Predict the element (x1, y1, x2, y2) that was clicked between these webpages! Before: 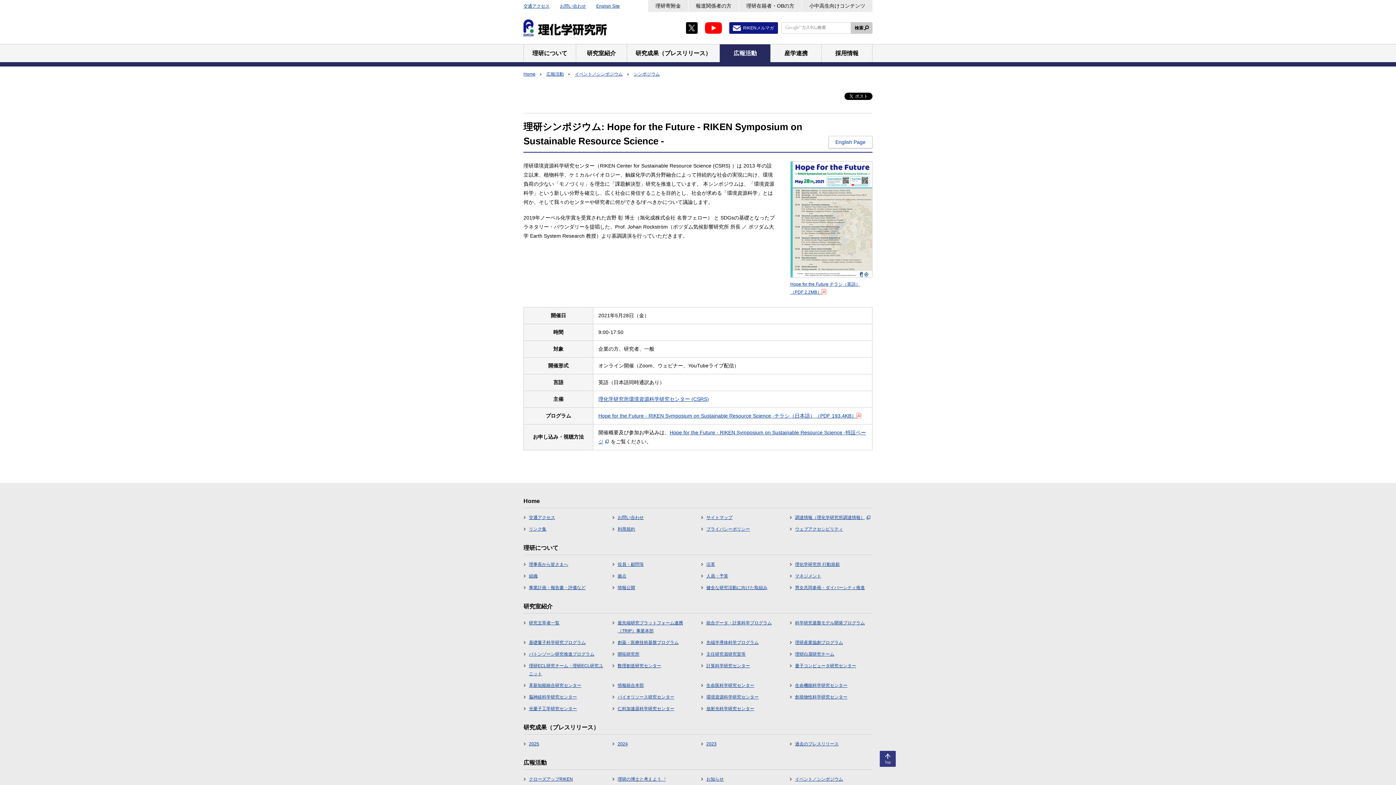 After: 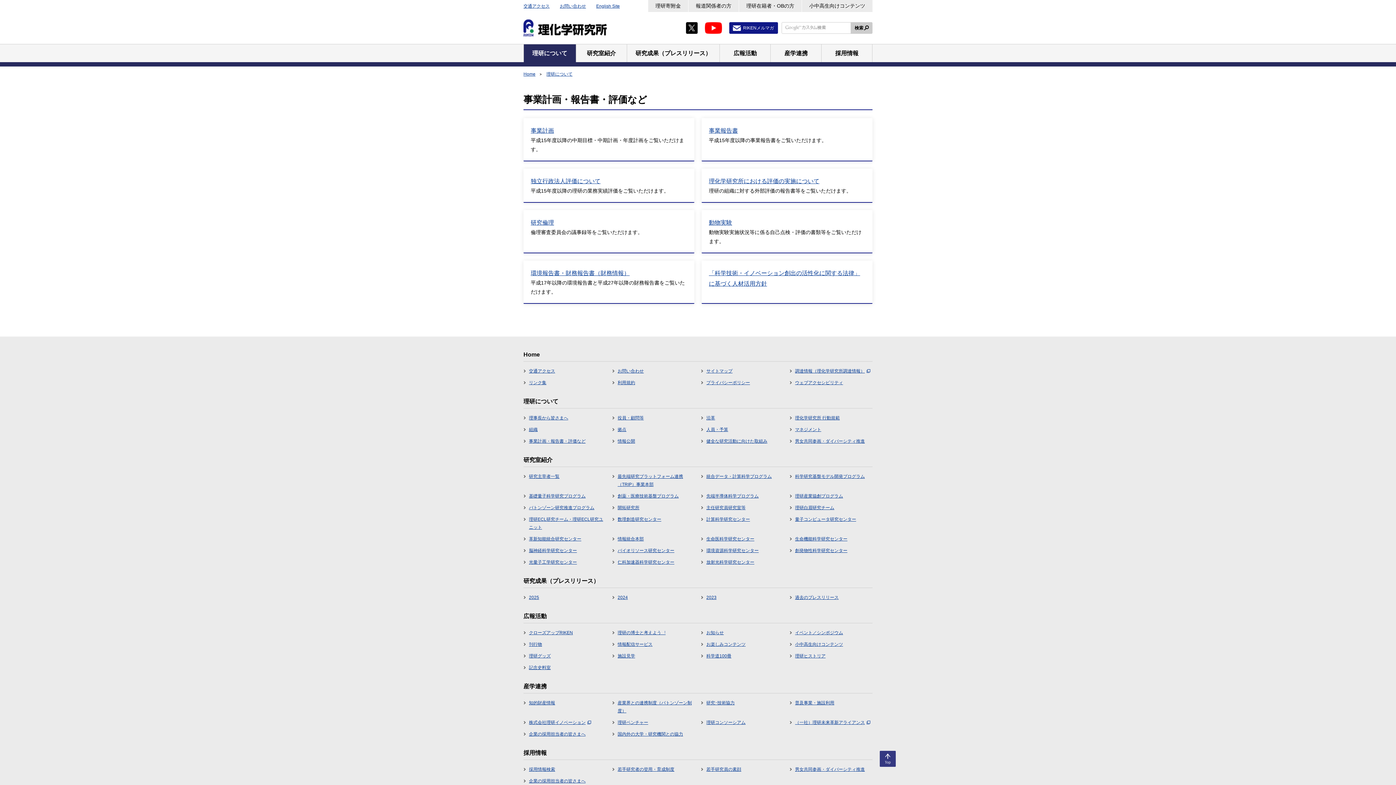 Action: bbox: (523, 584, 585, 592) label: 事業計画・報告書・評価など